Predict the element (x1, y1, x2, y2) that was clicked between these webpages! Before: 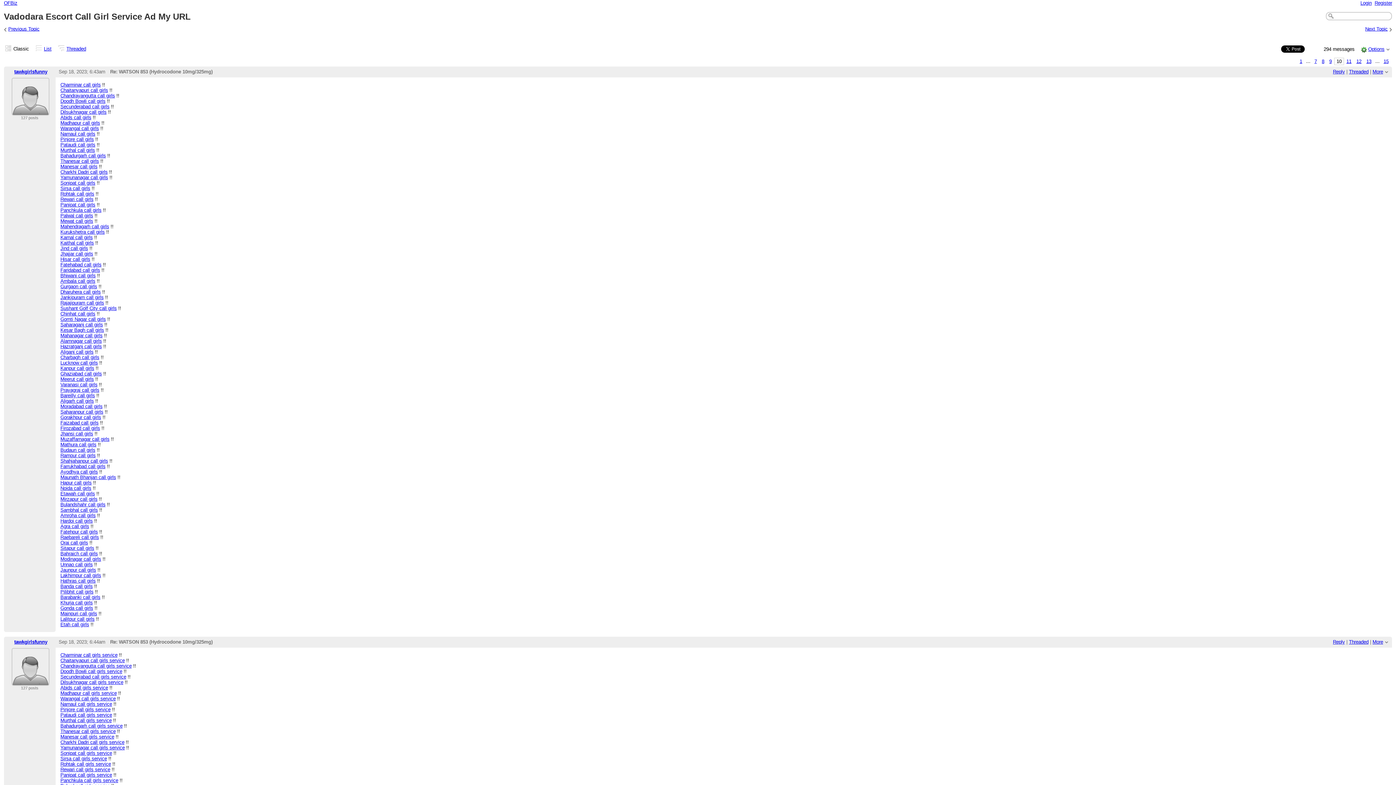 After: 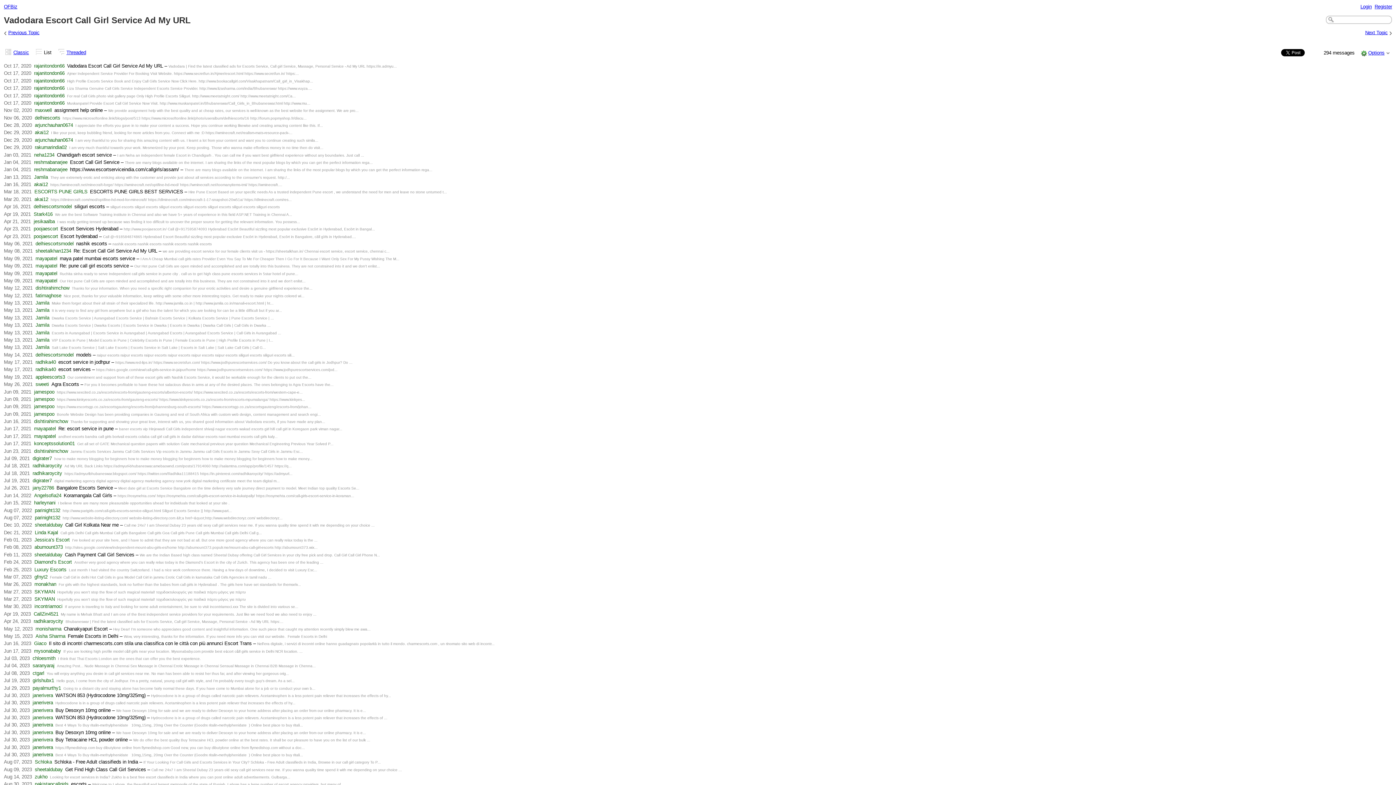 Action: bbox: (43, 46, 51, 51) label: List